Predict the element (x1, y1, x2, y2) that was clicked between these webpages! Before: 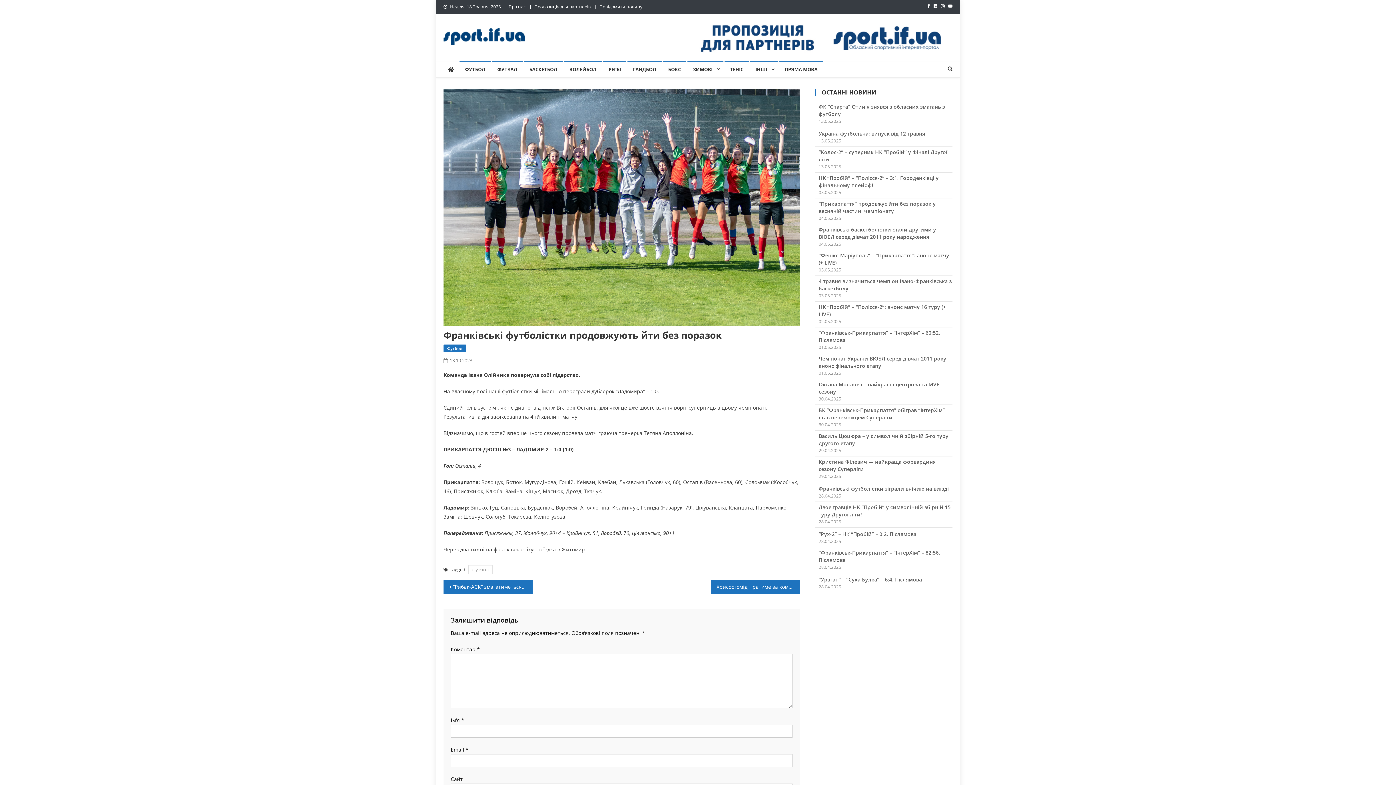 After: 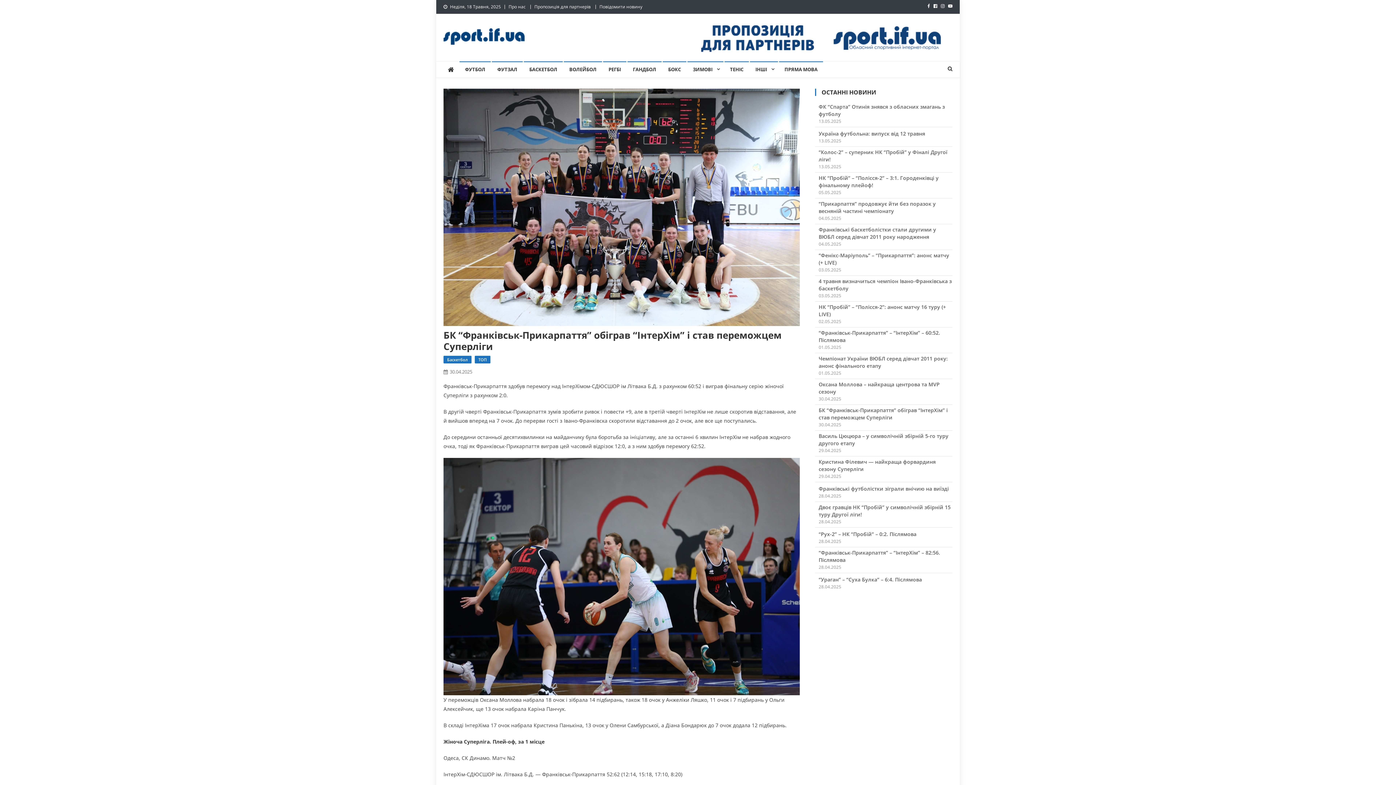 Action: bbox: (815, 406, 952, 421) label: БК “Франківськ-Прикарпаття” обіграв “ІнтерХім” і став переможцем Суперліги